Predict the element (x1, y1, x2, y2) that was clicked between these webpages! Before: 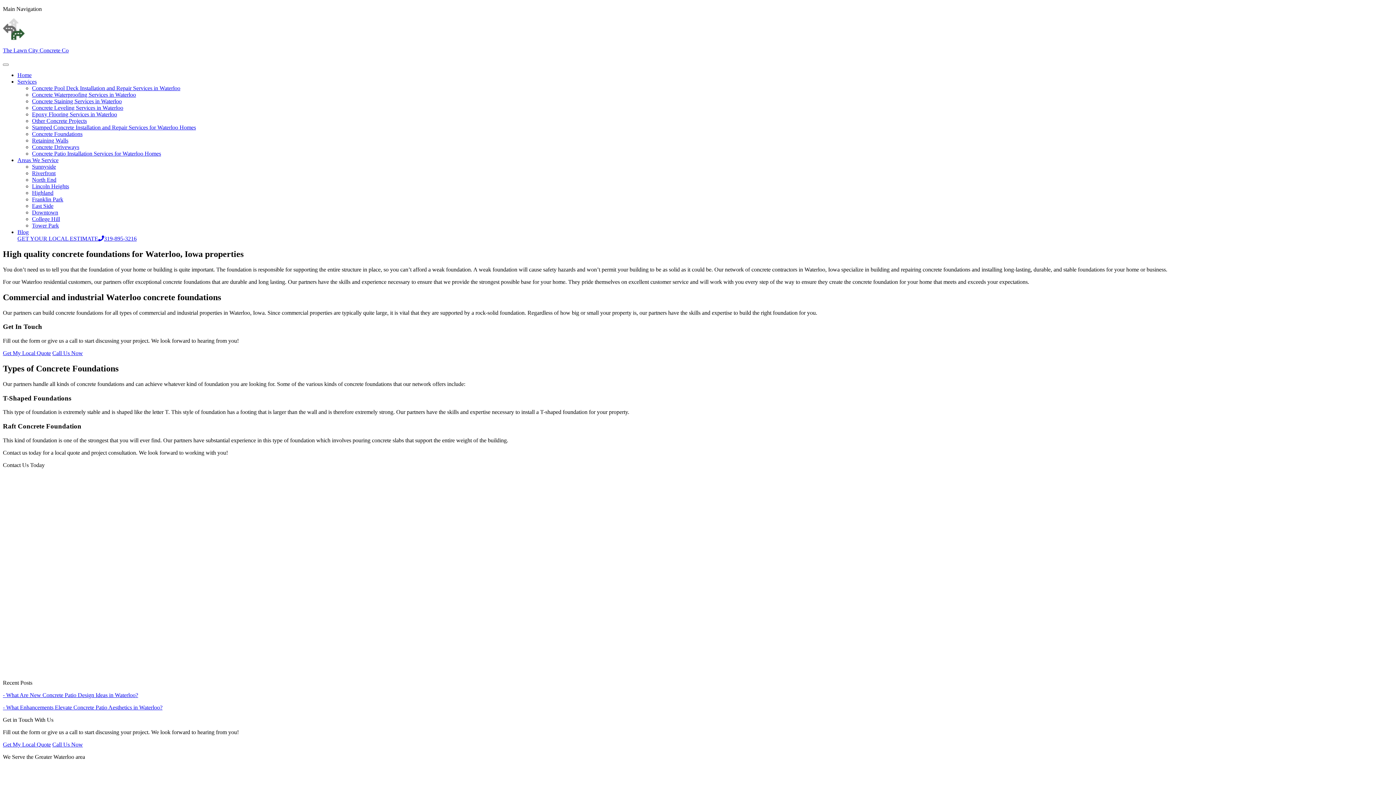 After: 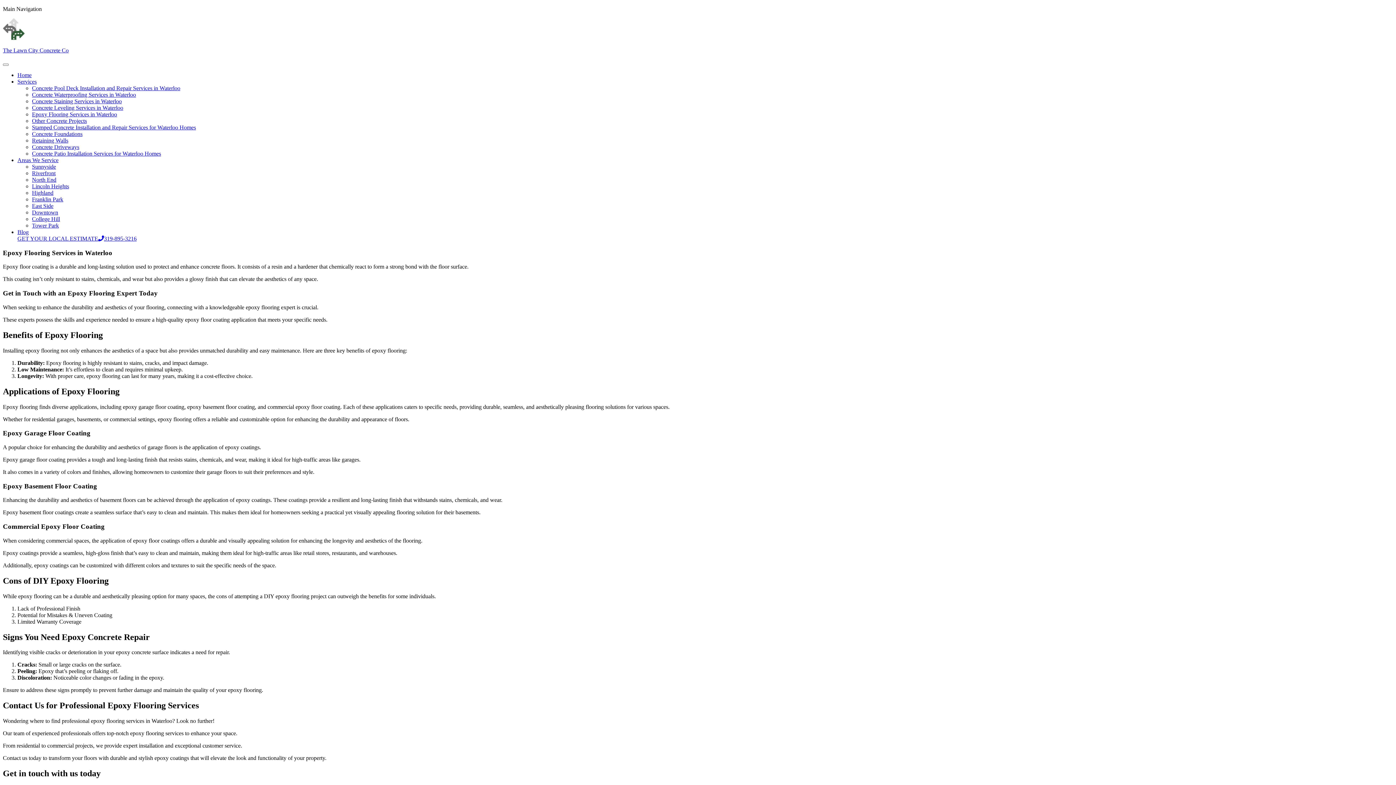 Action: bbox: (32, 111, 117, 117) label: Epoxy Flooring Services in Waterloo